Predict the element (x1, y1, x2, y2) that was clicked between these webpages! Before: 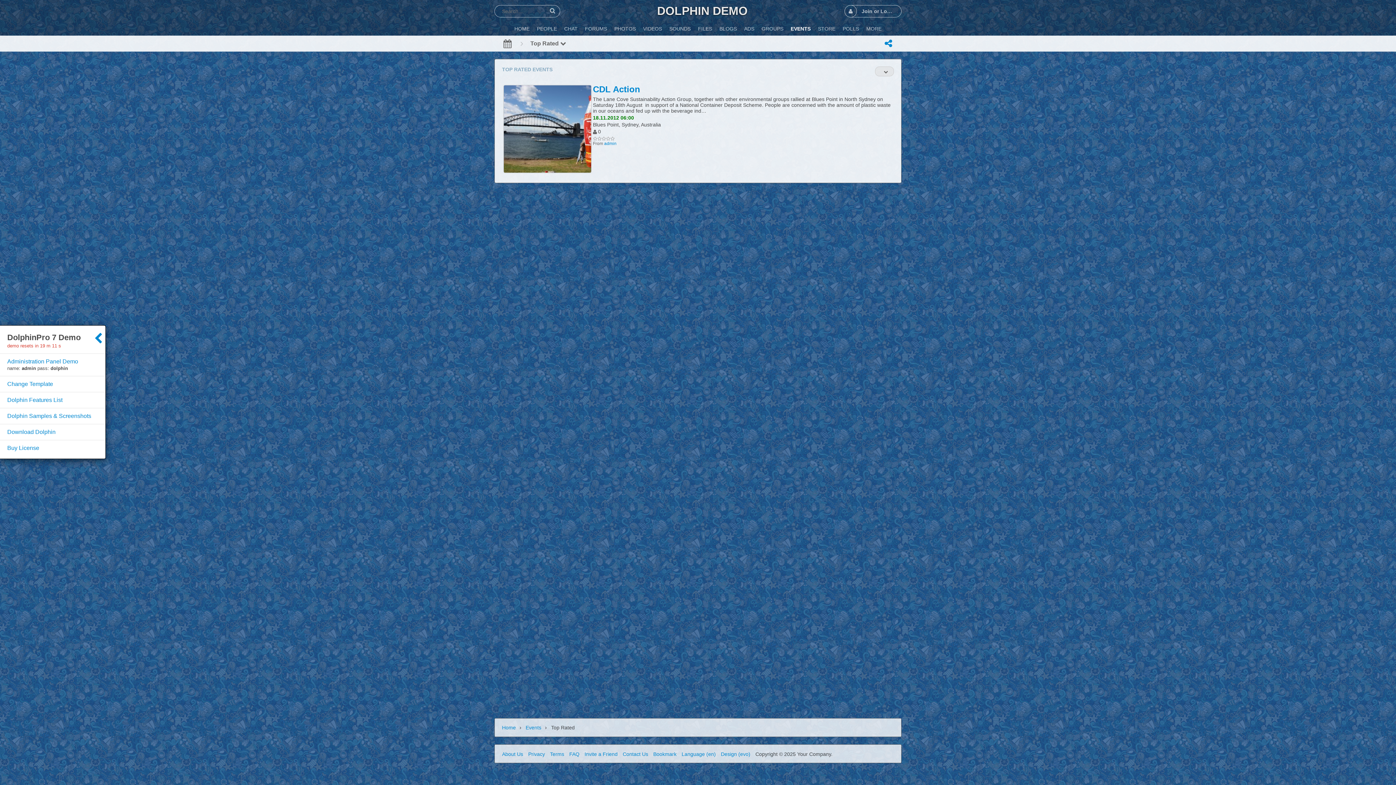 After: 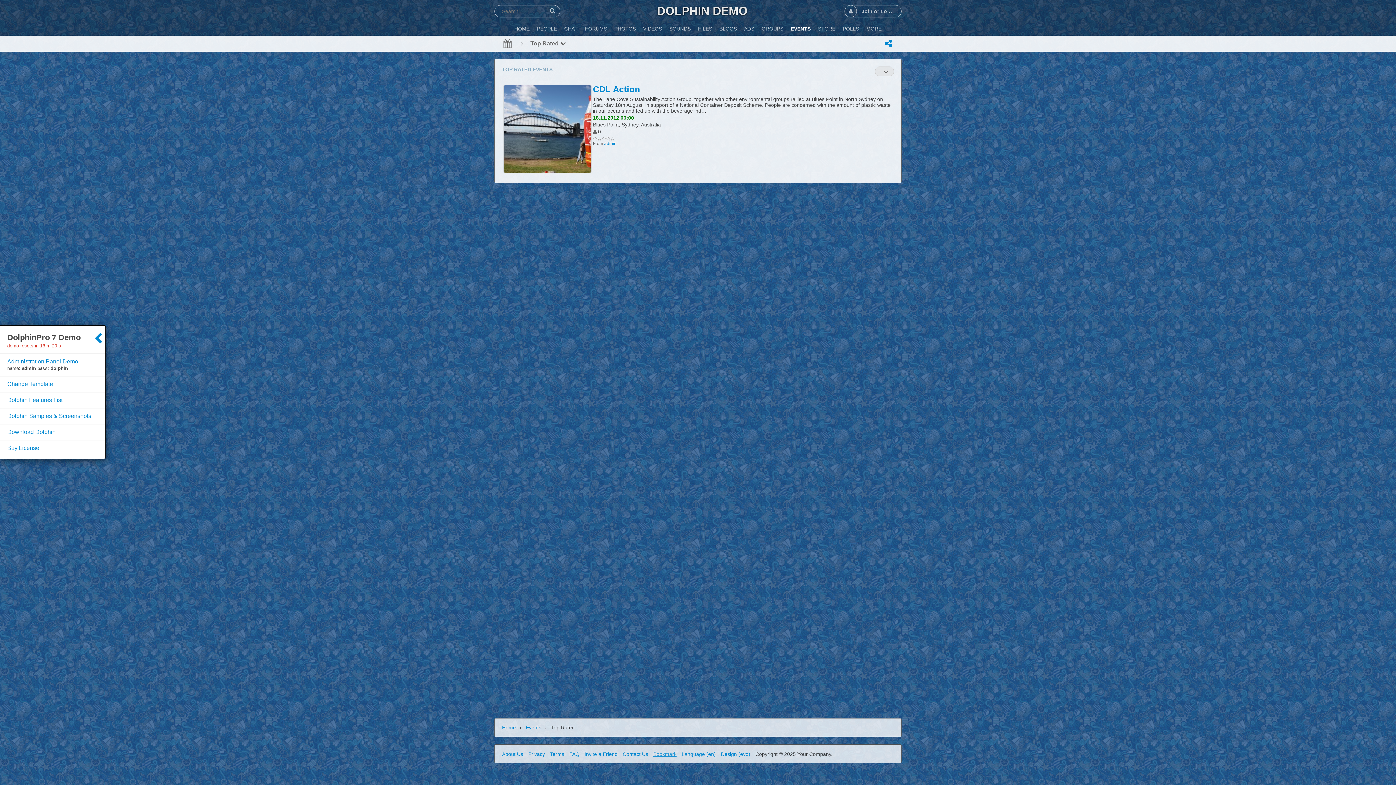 Action: label: Bookmark bbox: (653, 751, 676, 757)